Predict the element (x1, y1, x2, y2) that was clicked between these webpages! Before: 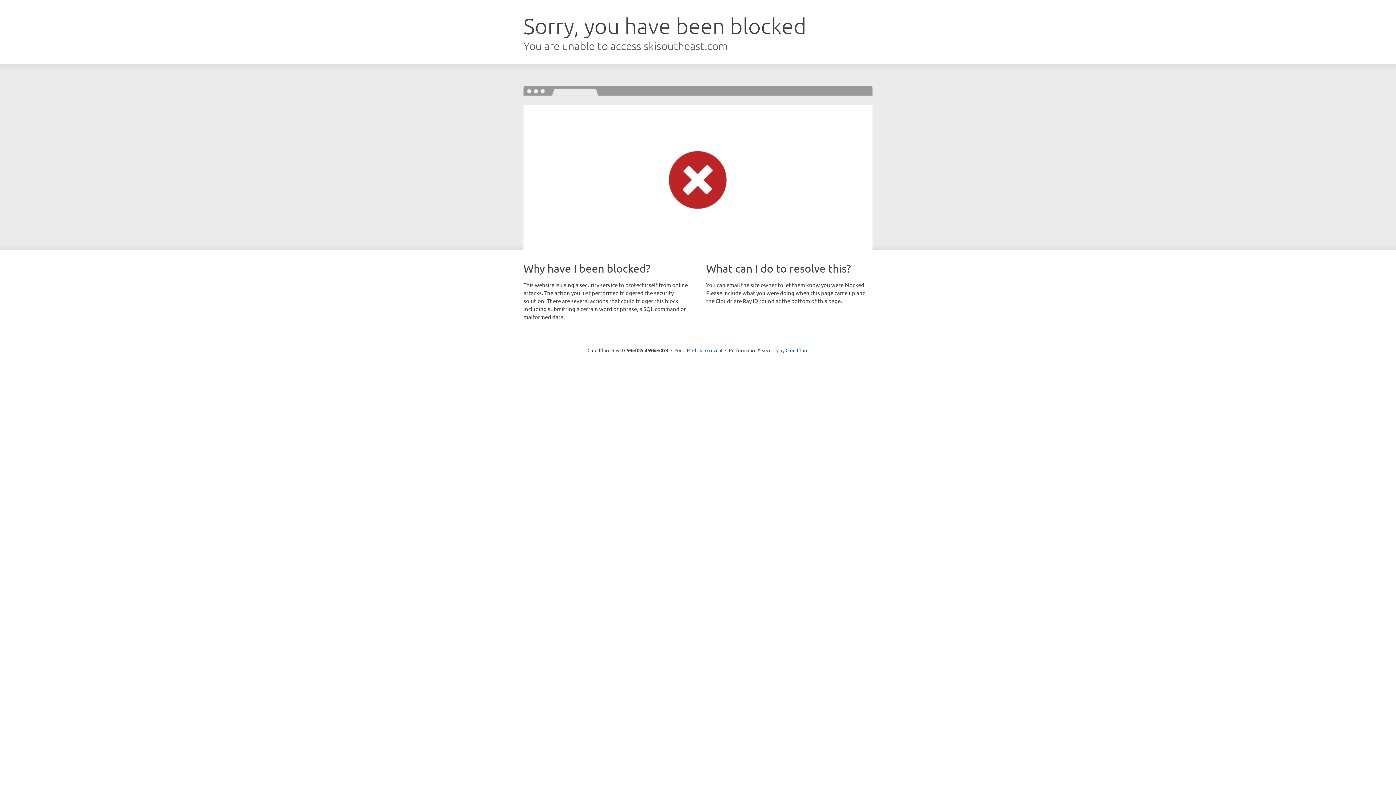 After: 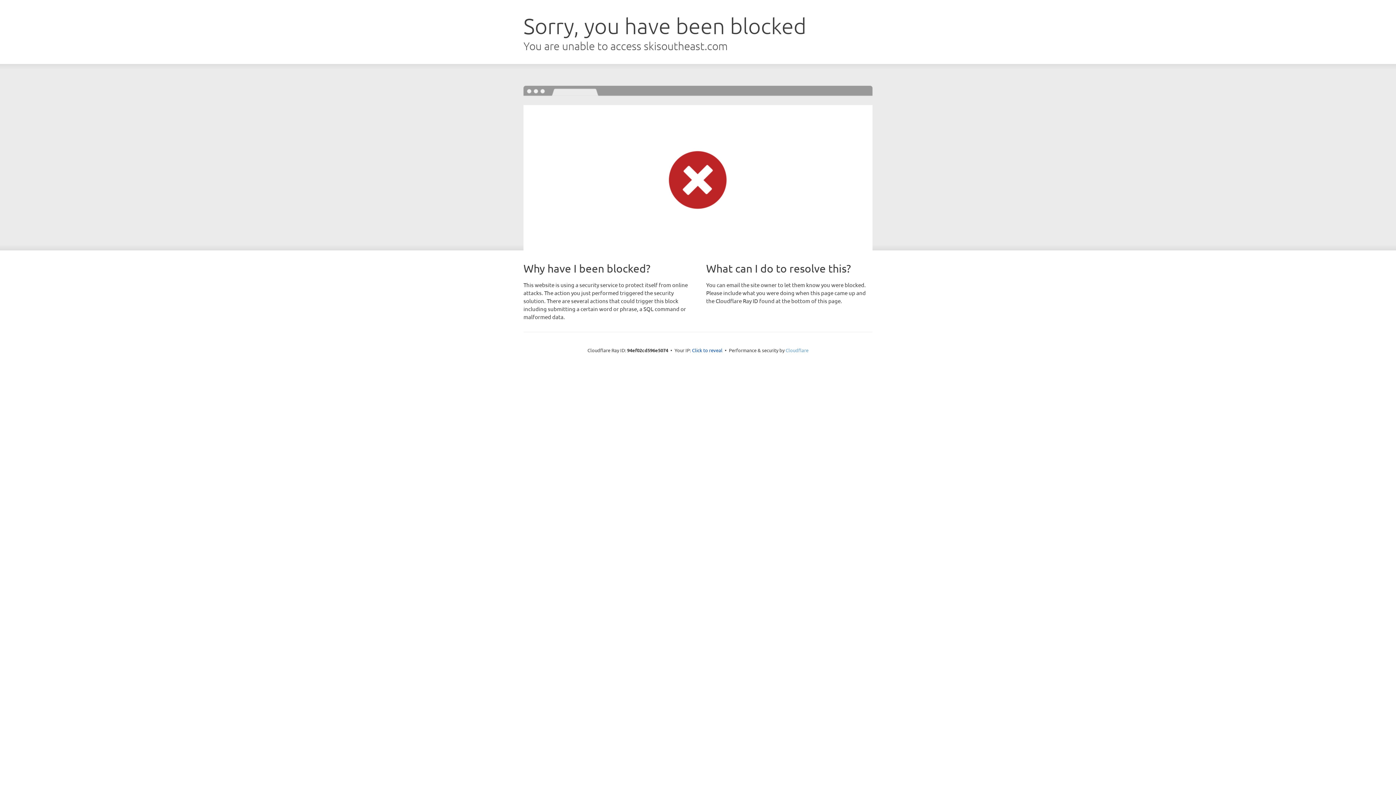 Action: label: Cloudflare bbox: (785, 347, 808, 353)